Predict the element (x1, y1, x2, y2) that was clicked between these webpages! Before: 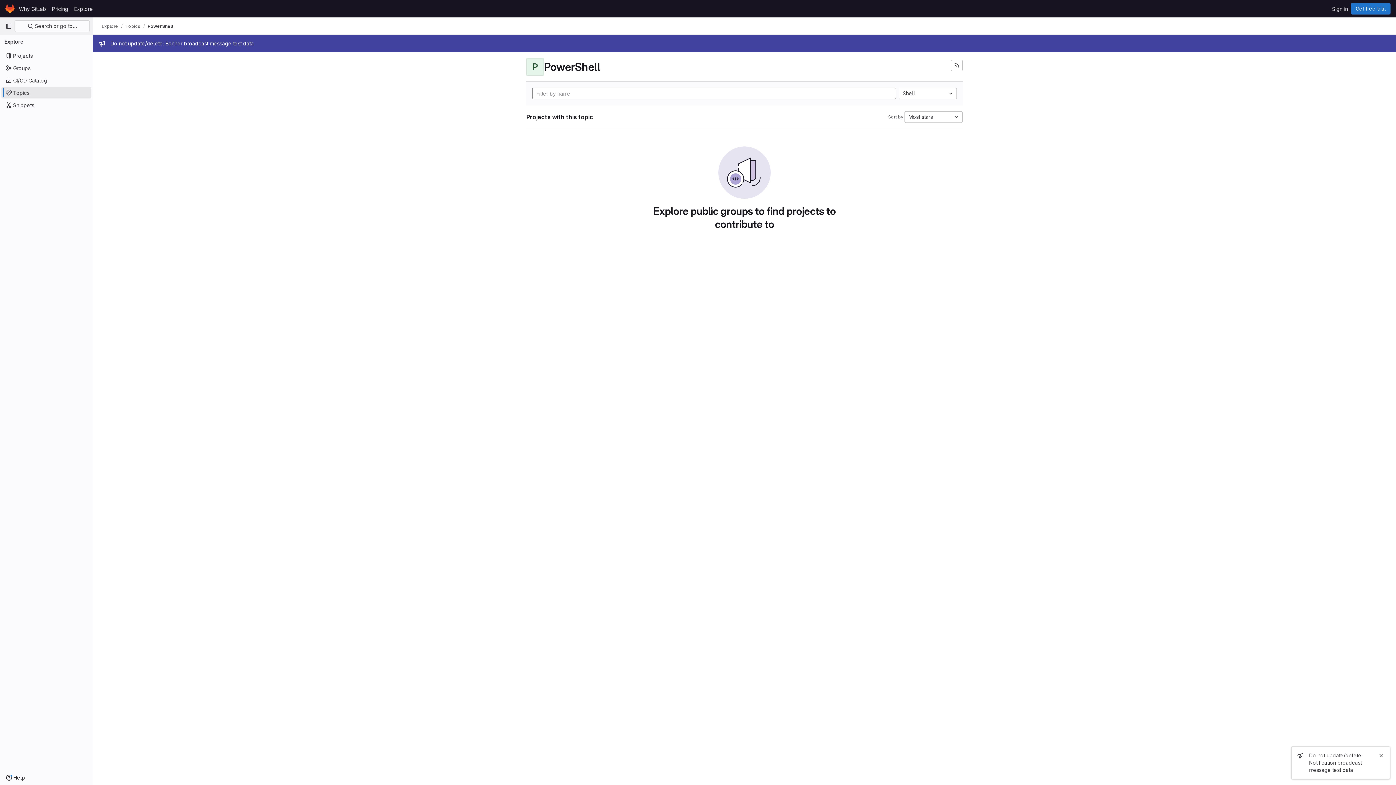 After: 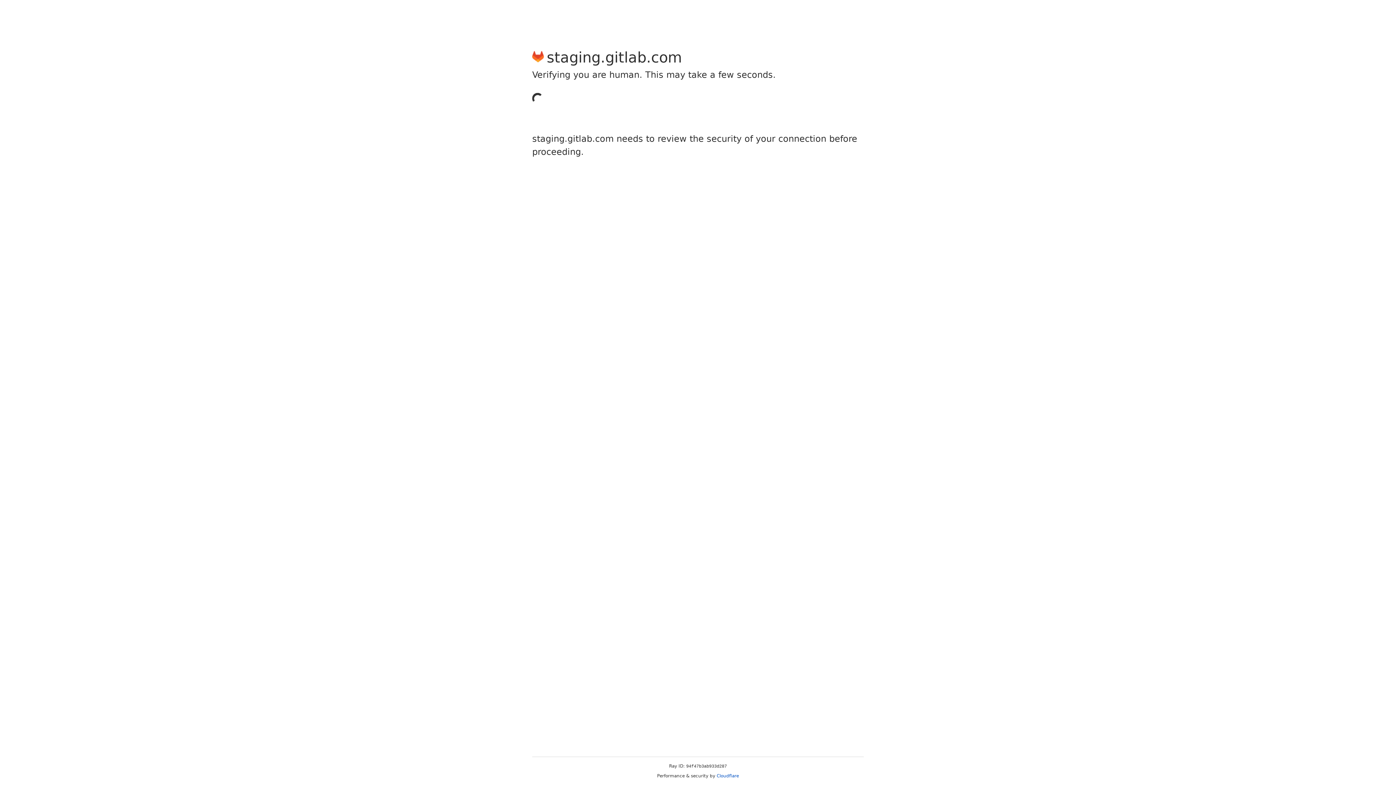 Action: label: Homepage bbox: (4, 2, 16, 14)